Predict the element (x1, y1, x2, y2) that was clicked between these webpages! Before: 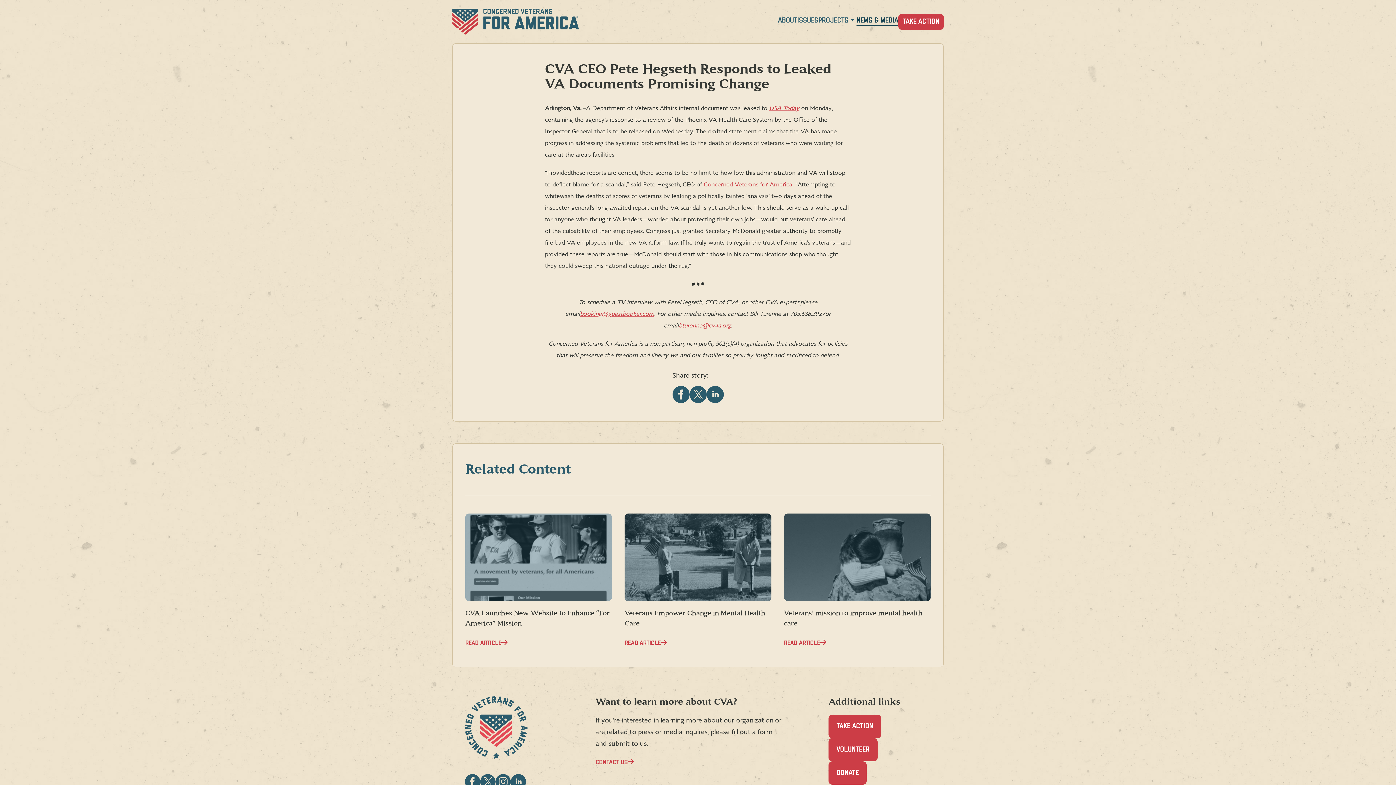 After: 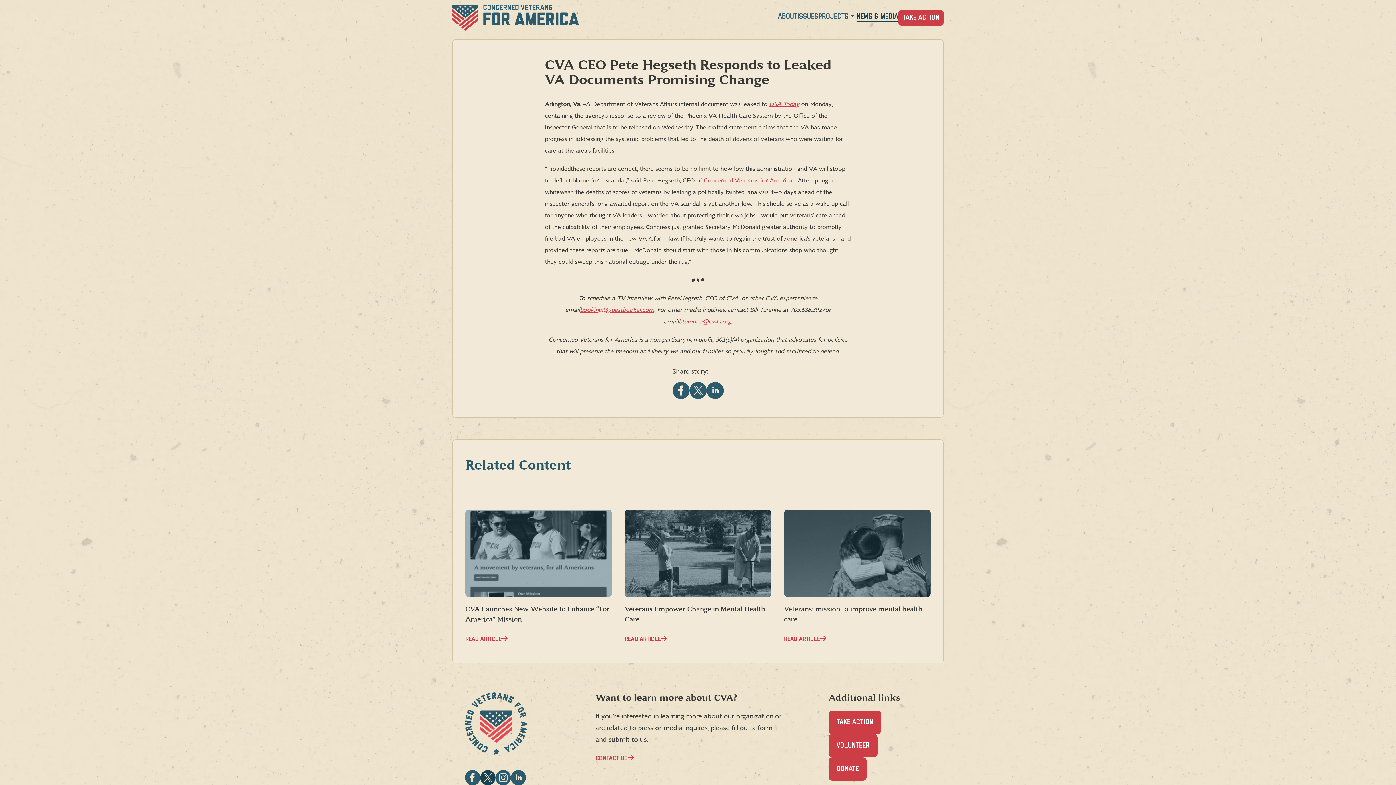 Action: label: Follow CVA on X (formerly Twitter) bbox: (480, 774, 495, 789)